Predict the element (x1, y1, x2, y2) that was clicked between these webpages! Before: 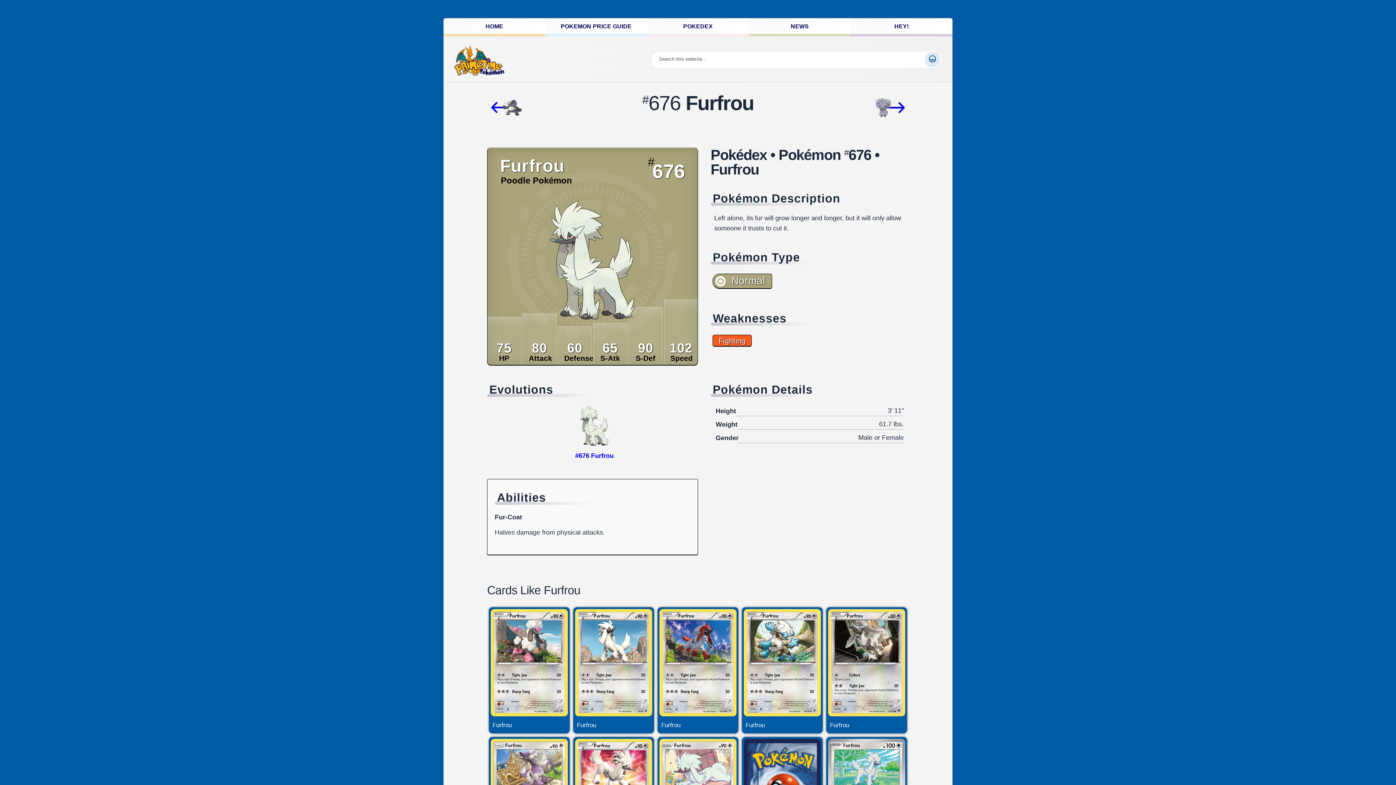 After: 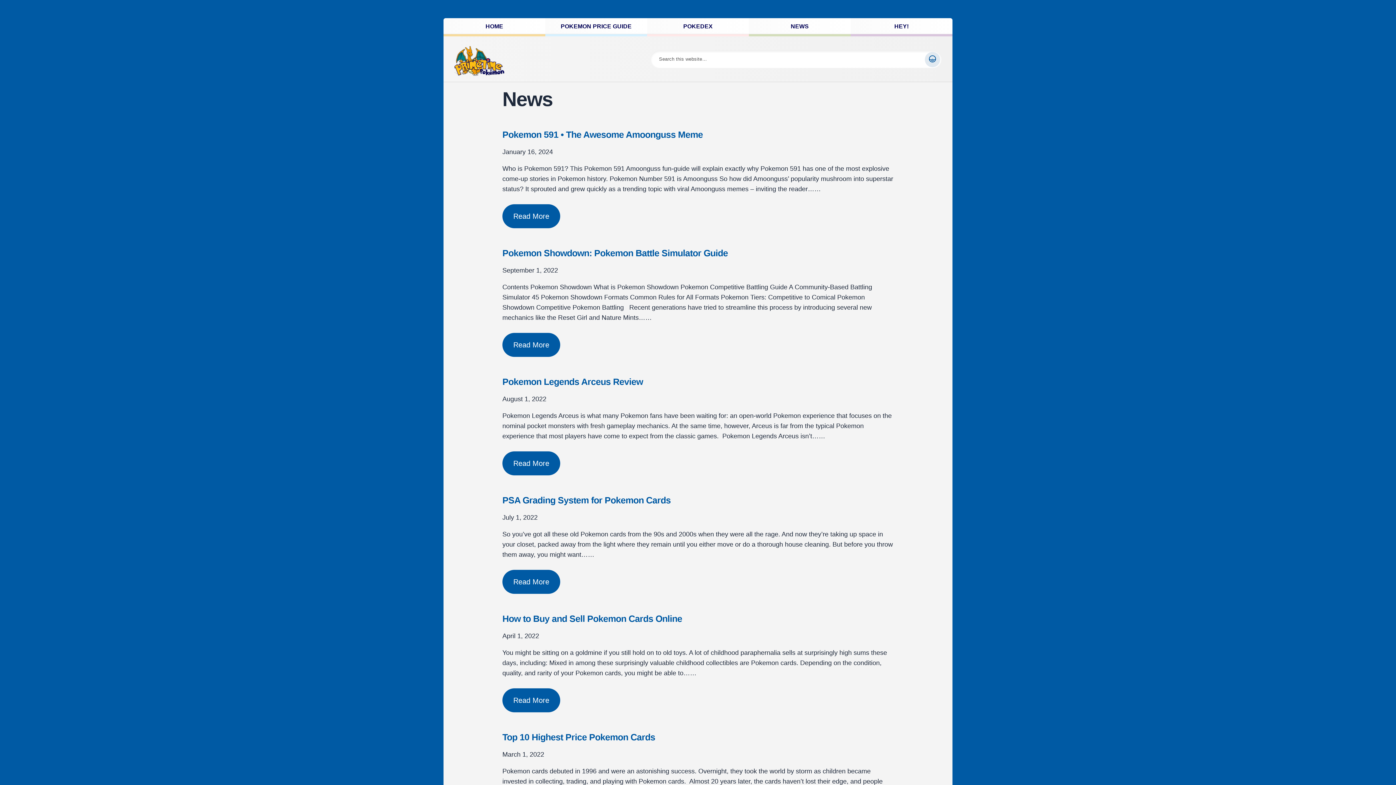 Action: label: NEWS bbox: (749, 18, 850, 34)